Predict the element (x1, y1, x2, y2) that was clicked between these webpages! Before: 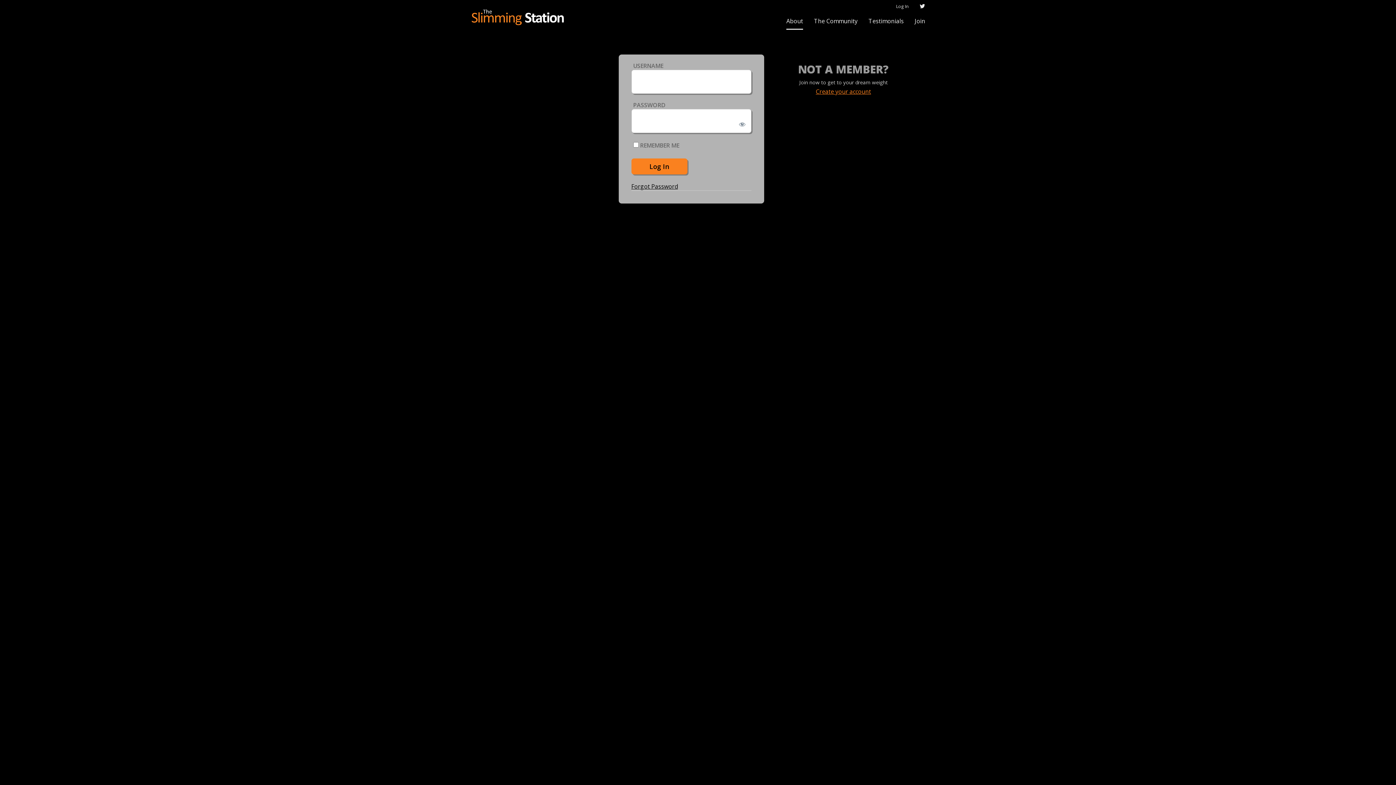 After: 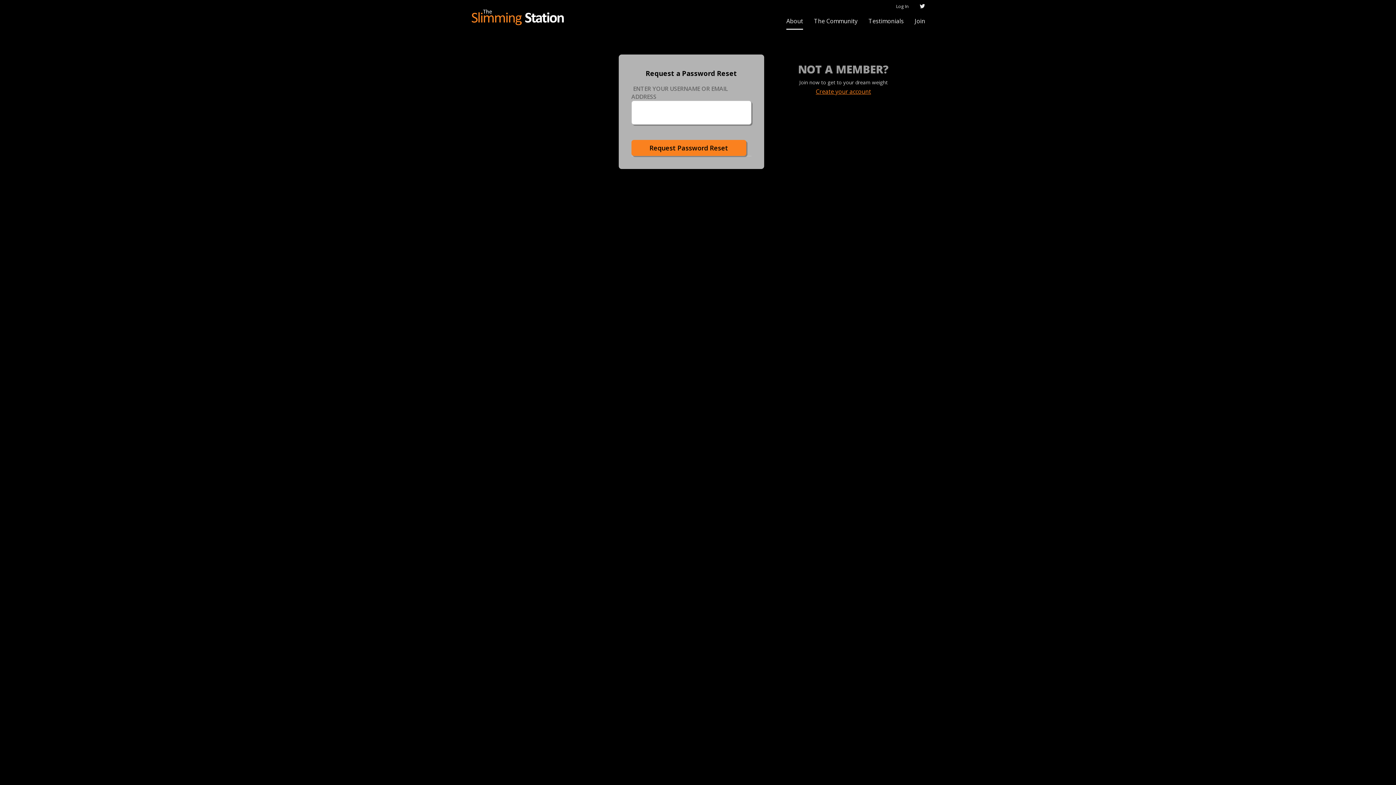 Action: label: Forgot Password bbox: (631, 182, 678, 190)